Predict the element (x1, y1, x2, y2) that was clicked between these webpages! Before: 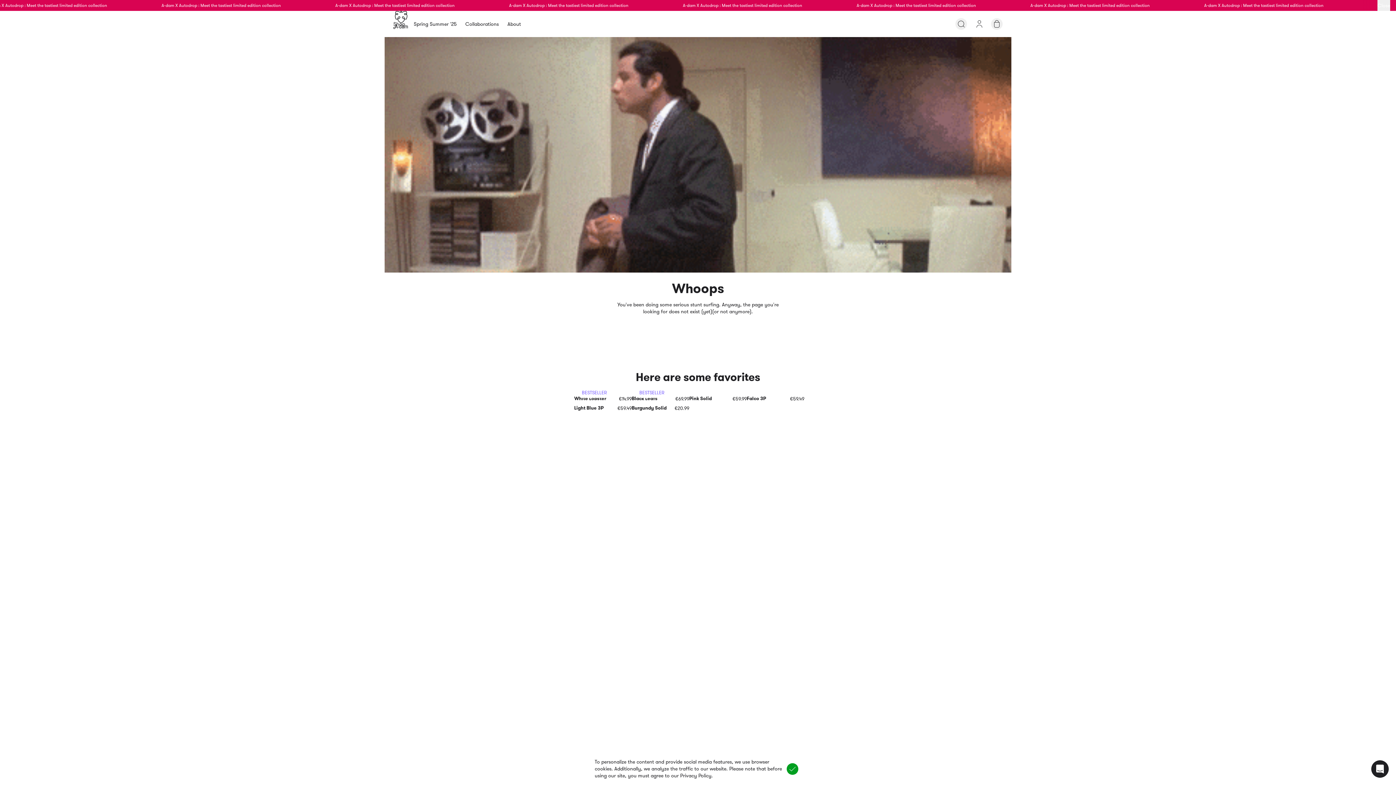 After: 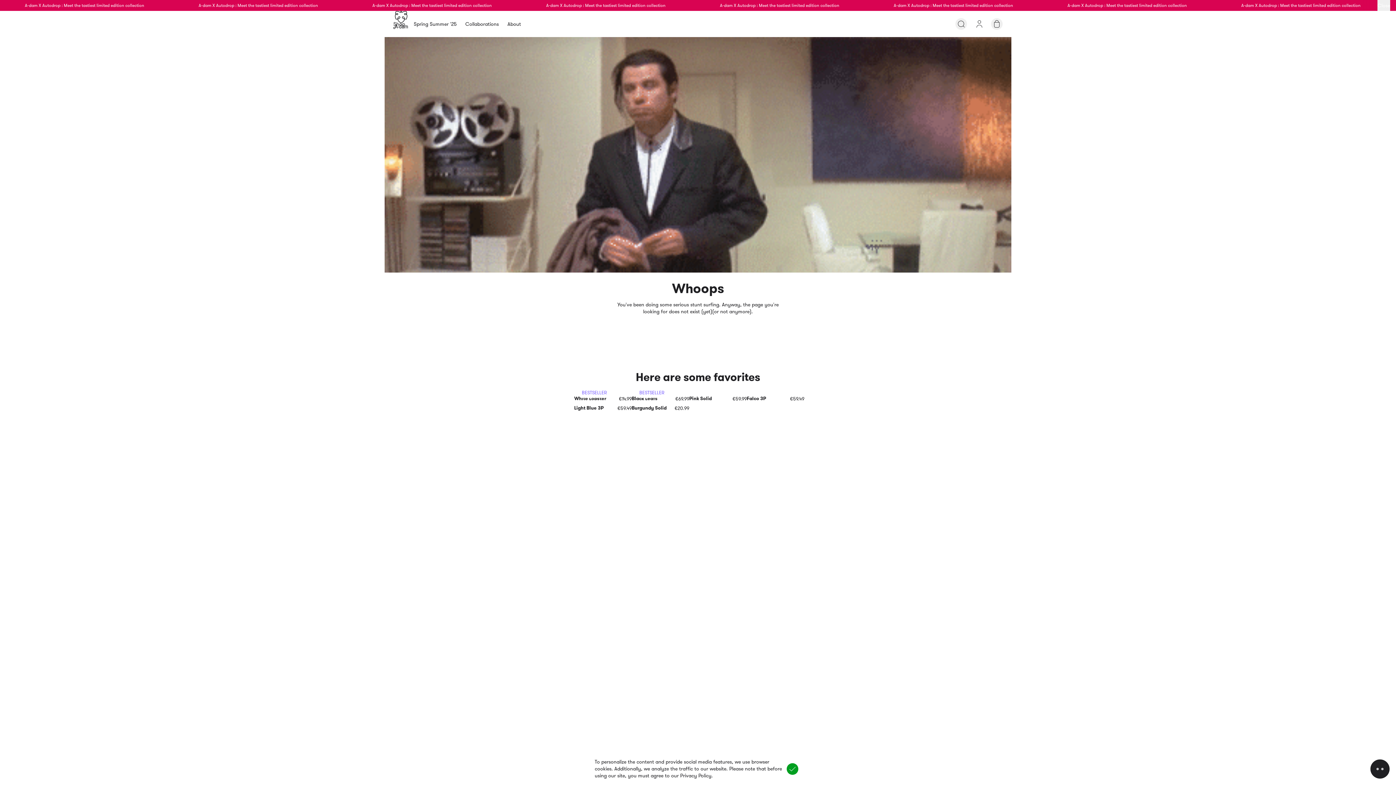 Action: label: Service bbox: (1371, 760, 1389, 778)